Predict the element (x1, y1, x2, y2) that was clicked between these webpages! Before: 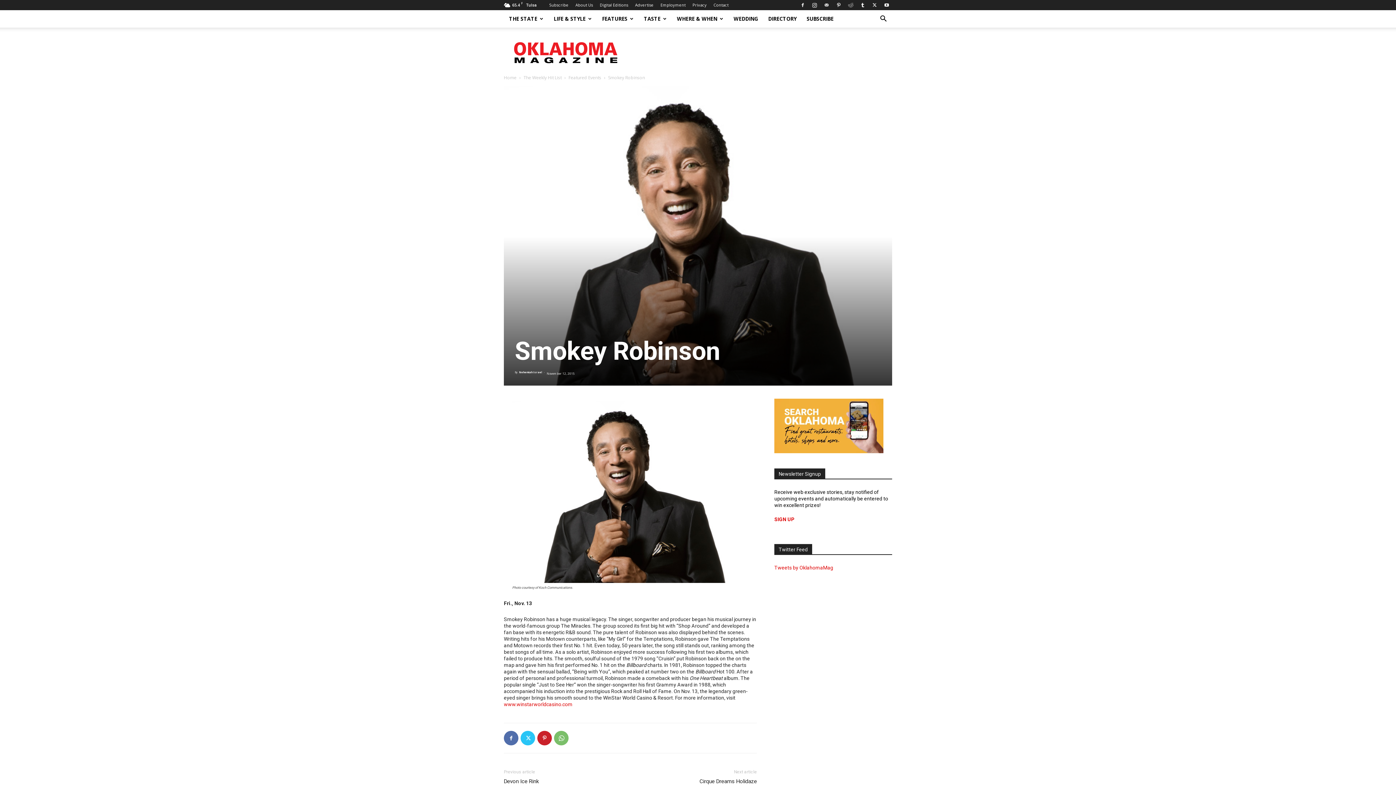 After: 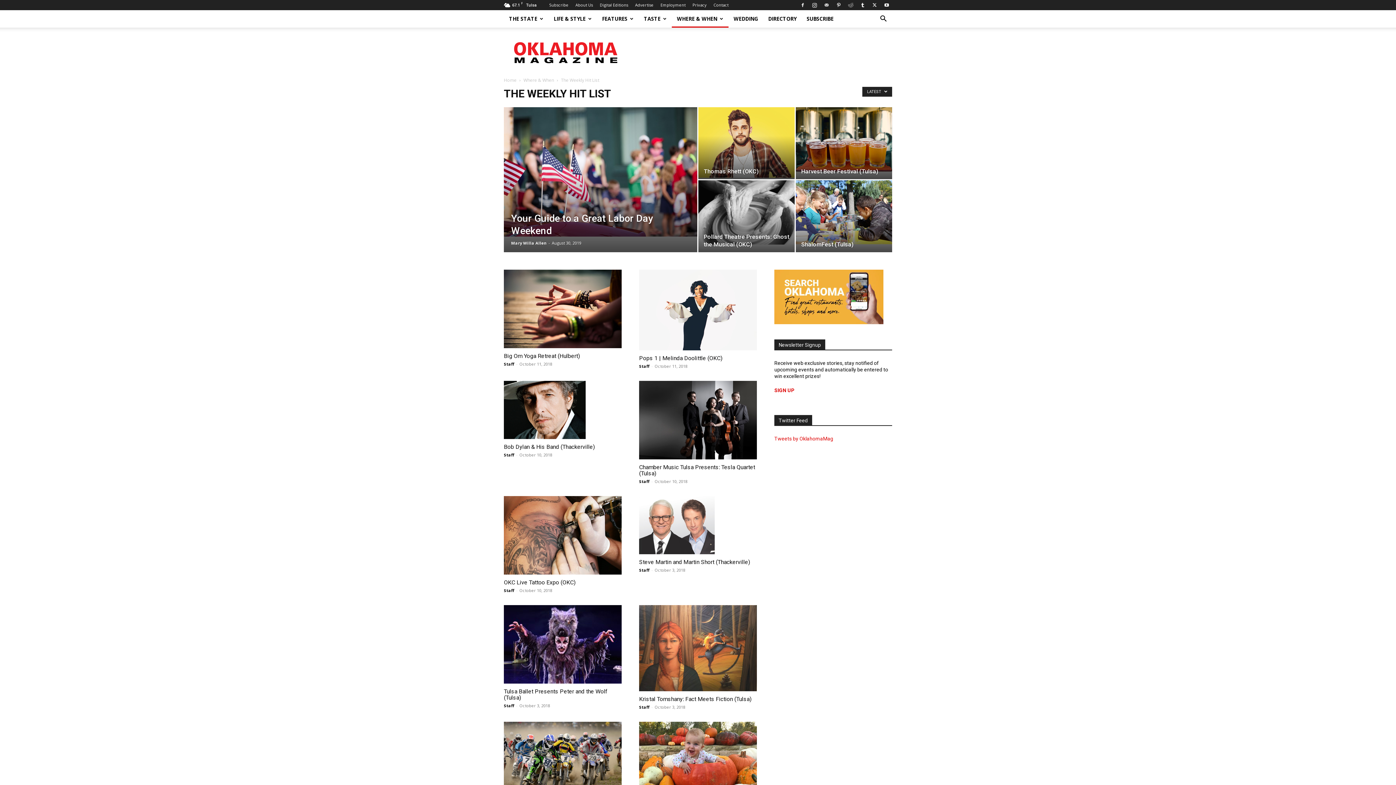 Action: bbox: (523, 74, 561, 80) label: The Weekly Hit List